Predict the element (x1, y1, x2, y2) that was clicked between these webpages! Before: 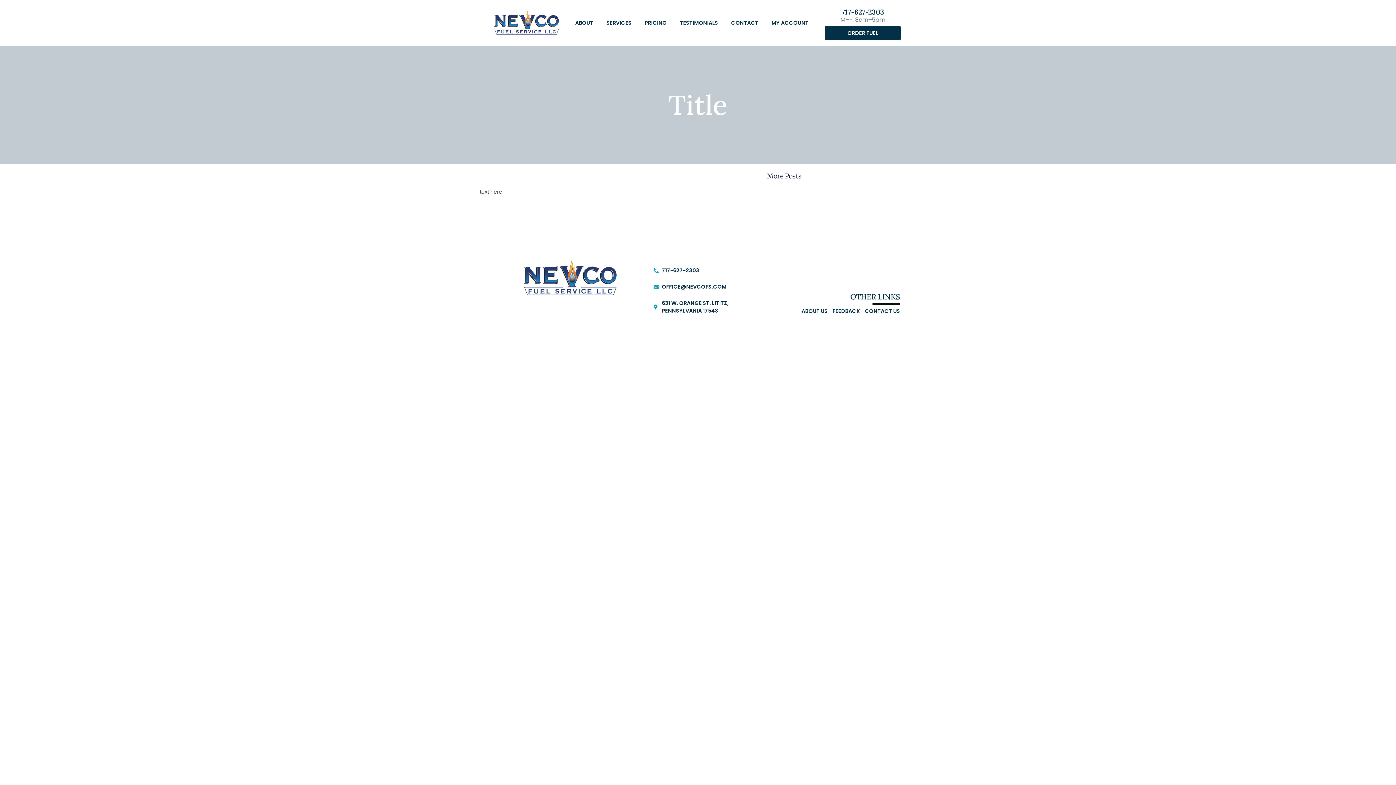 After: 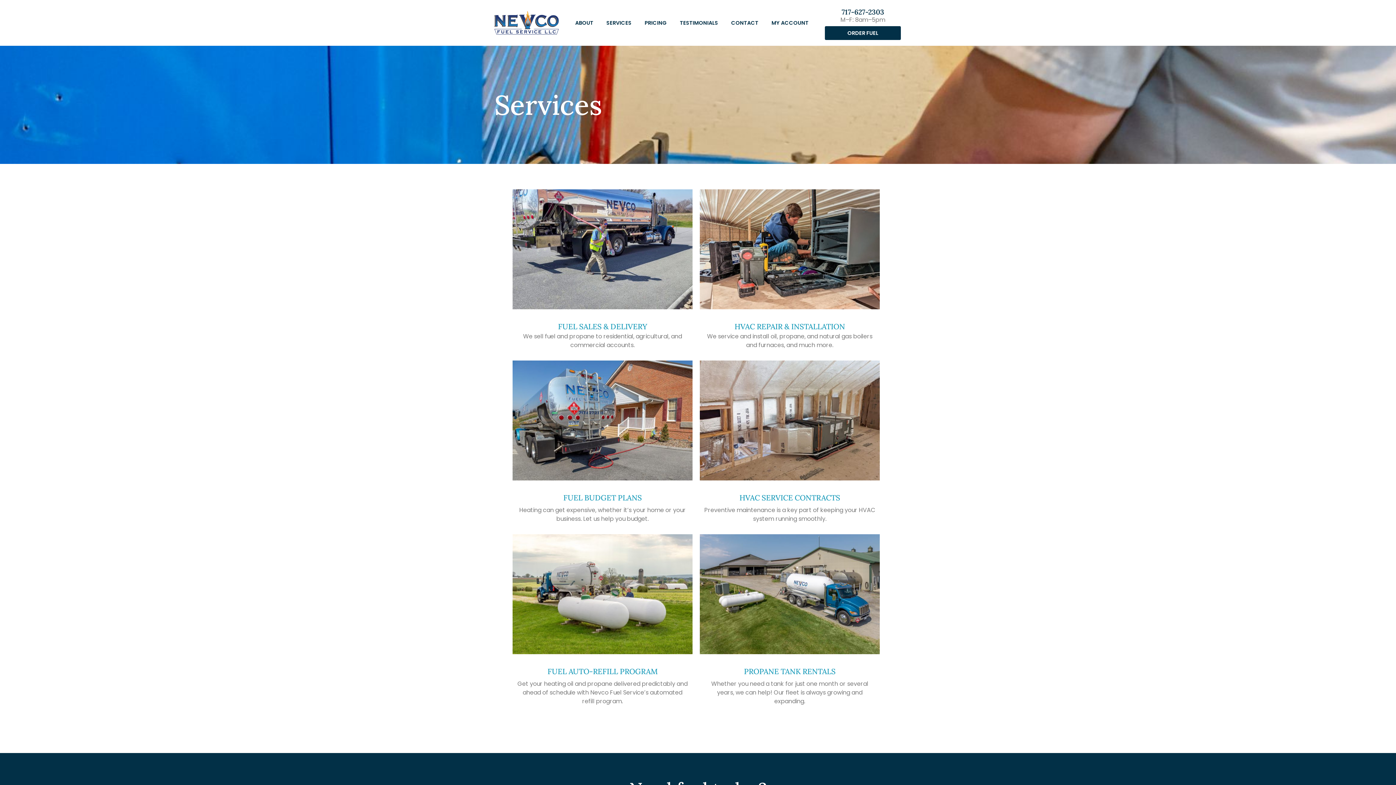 Action: bbox: (606, 15, 631, 30) label: SERVICES